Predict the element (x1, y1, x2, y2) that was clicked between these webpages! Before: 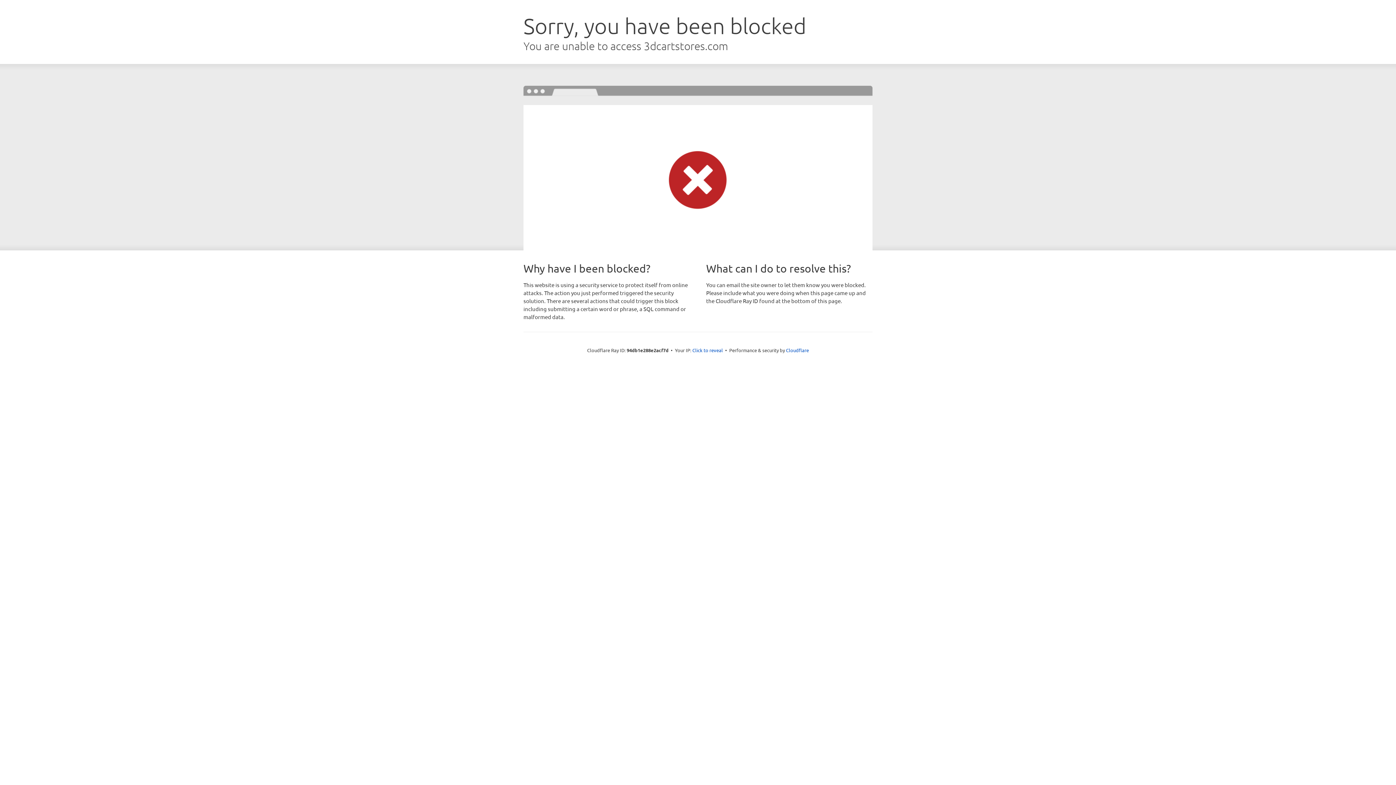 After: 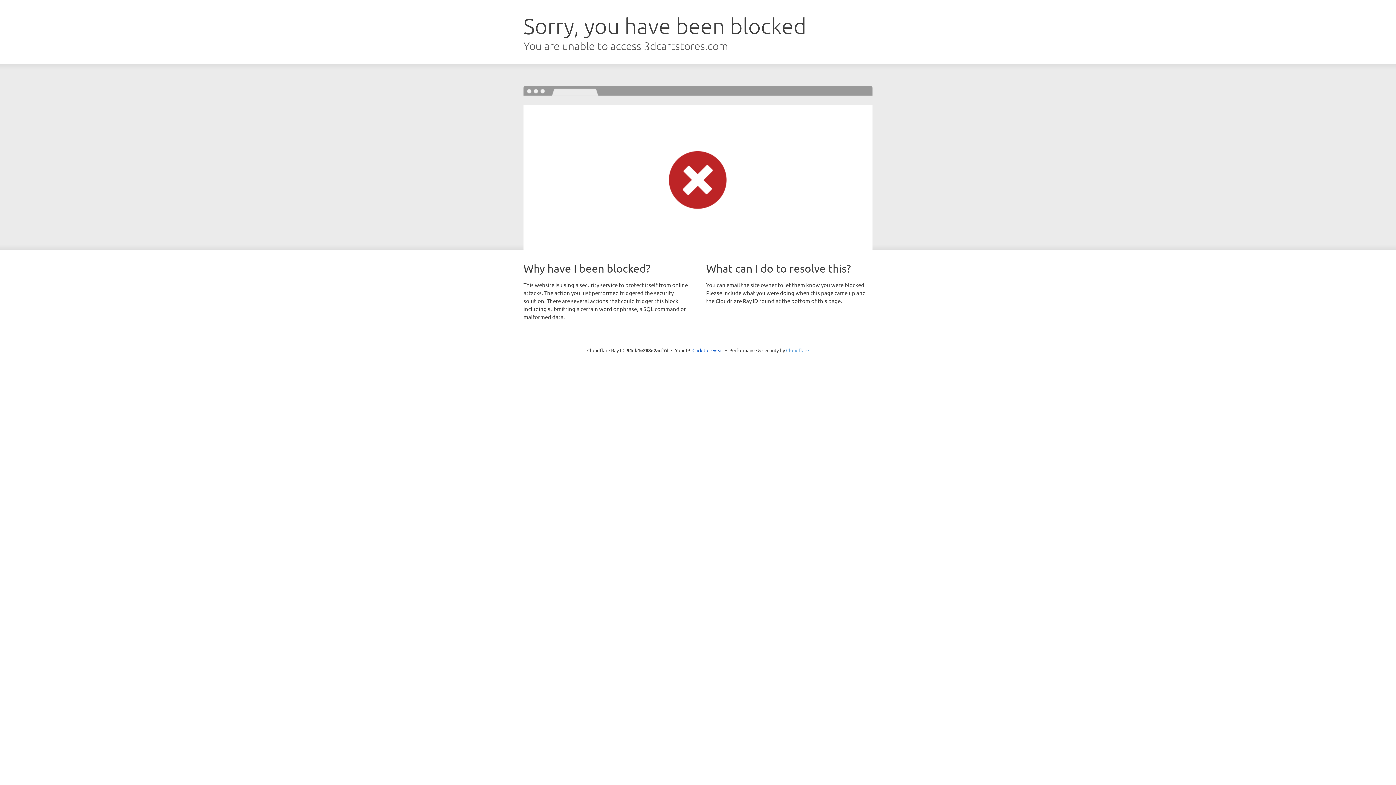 Action: bbox: (786, 347, 809, 353) label: Cloudflare